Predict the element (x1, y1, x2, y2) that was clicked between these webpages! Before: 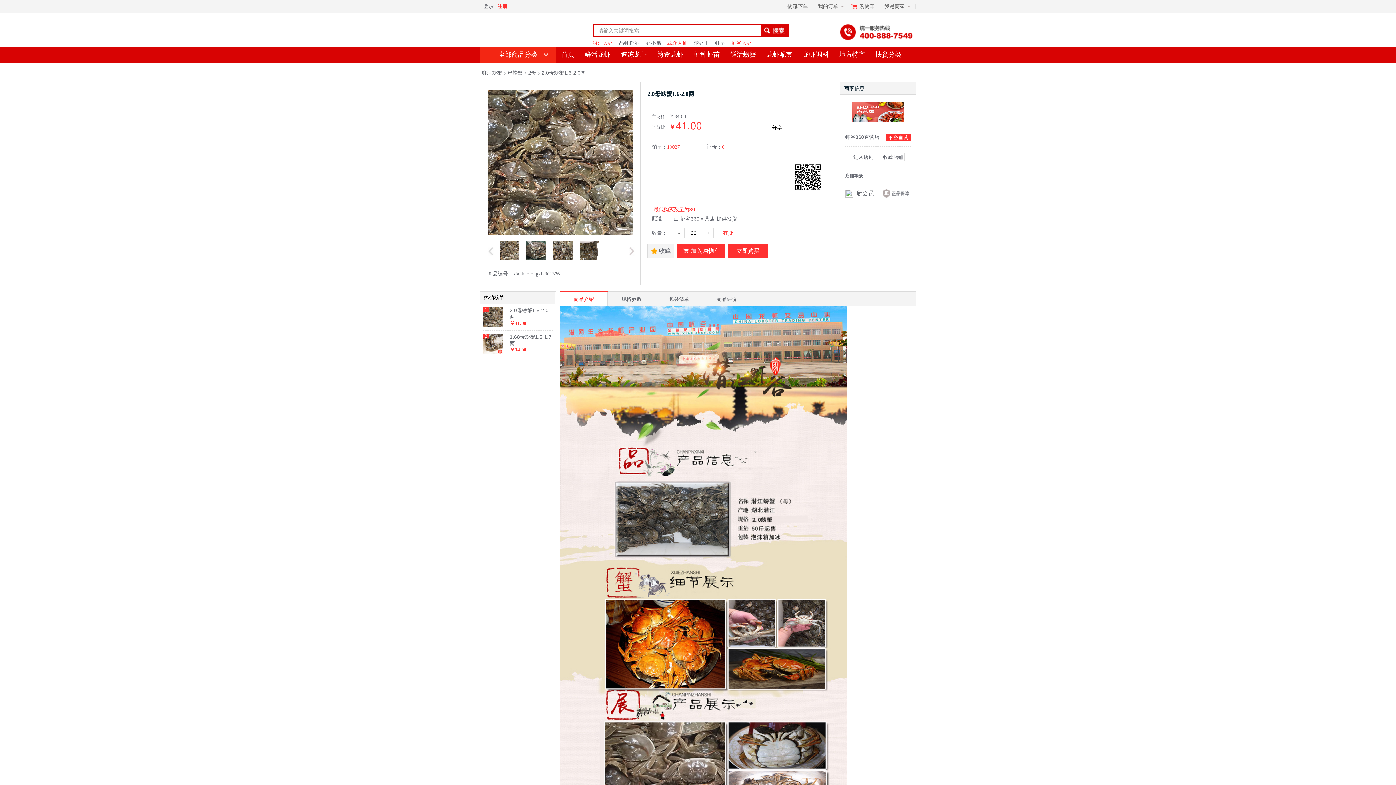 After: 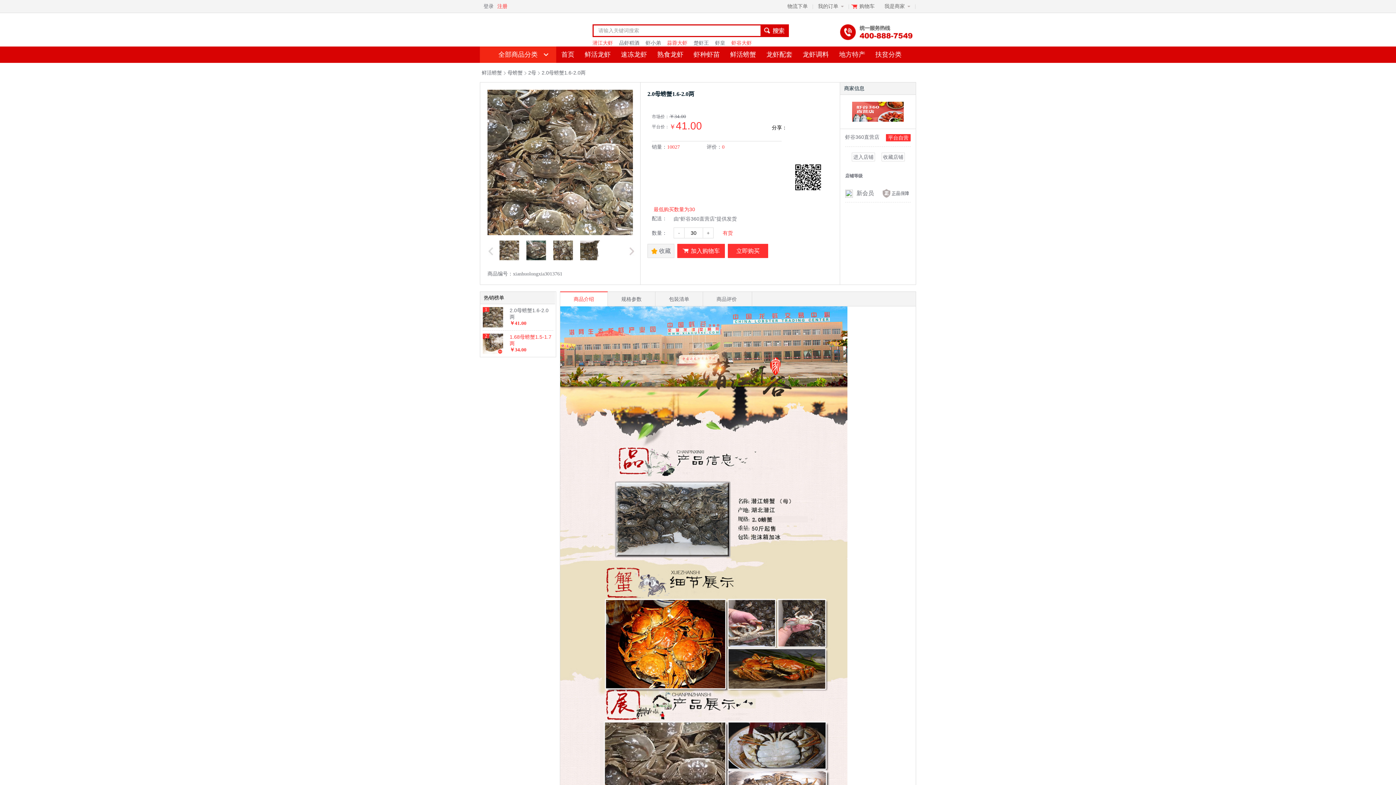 Action: bbox: (509, 333, 553, 346) label: 1.68母螃蟹1.5-1.7两